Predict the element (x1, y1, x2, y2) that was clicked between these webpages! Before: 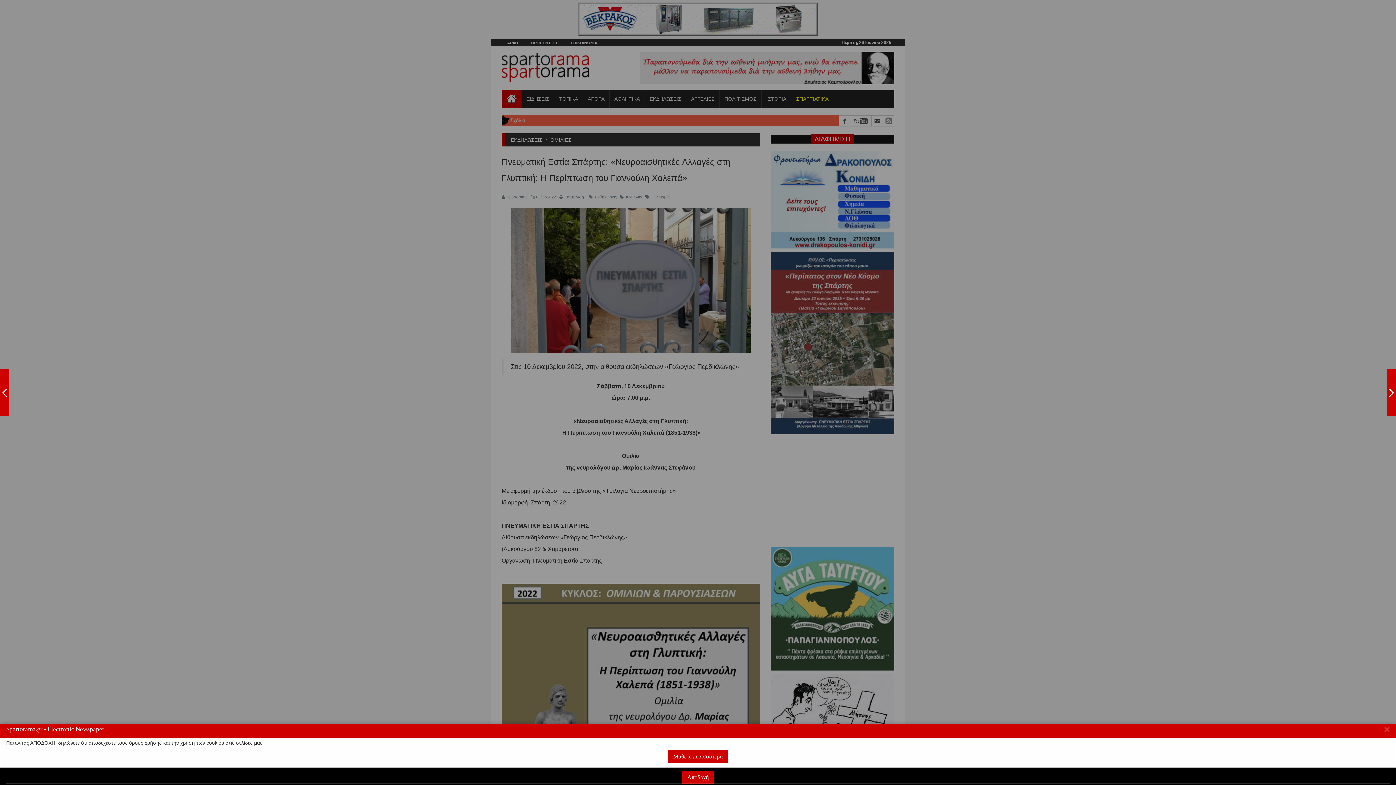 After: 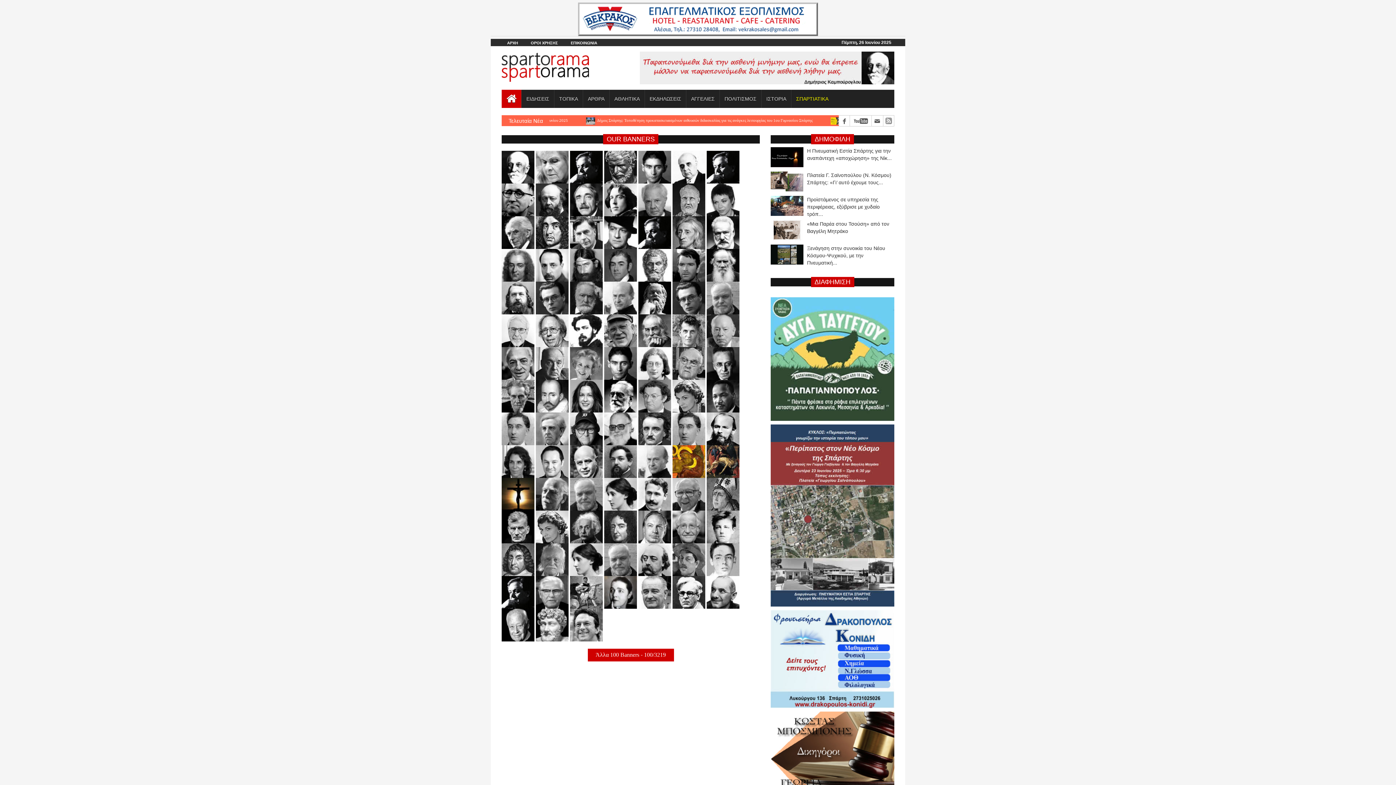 Action: bbox: (1387, 369, 1396, 416) label: ΔΕΙΤΕ ΤΑ ΓΝΩΜΙΚΑ ΜΑΣ